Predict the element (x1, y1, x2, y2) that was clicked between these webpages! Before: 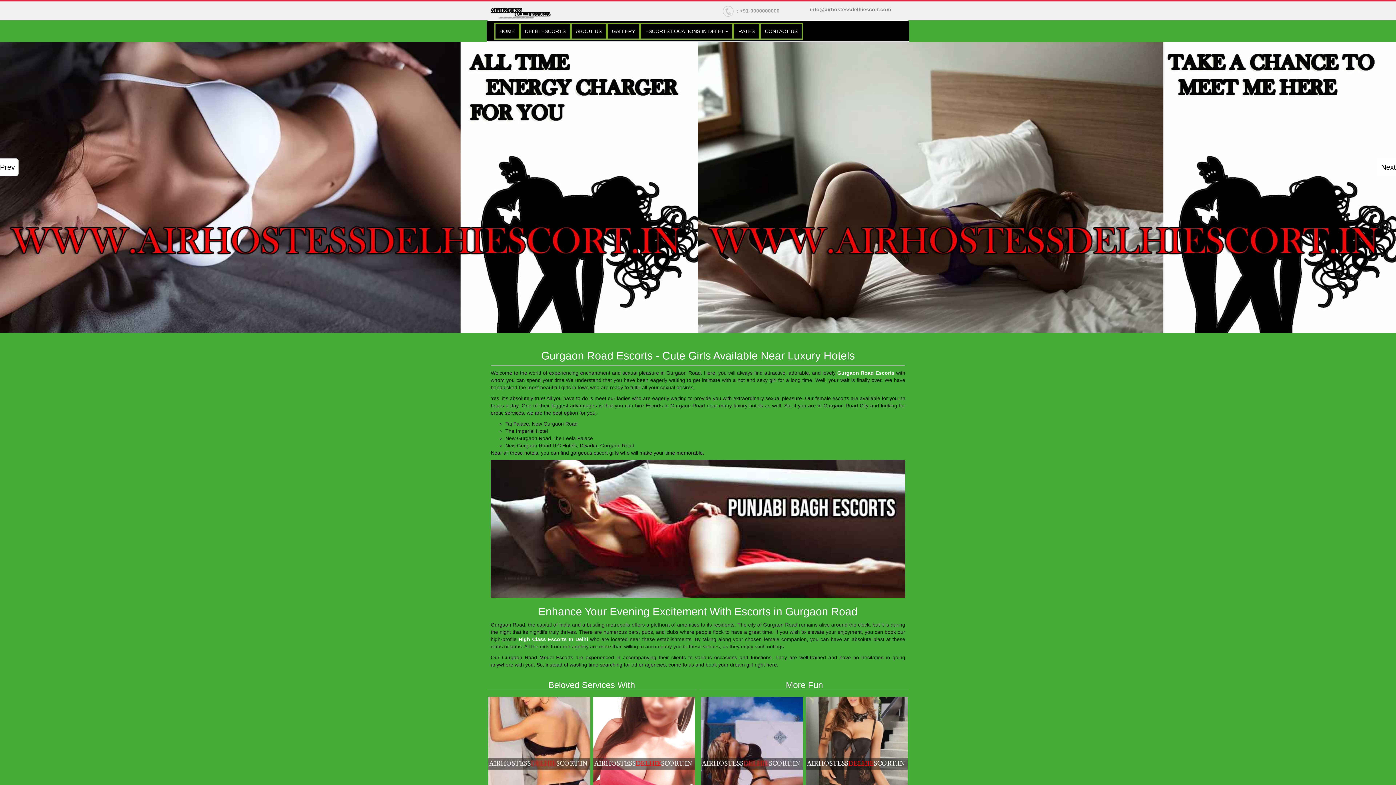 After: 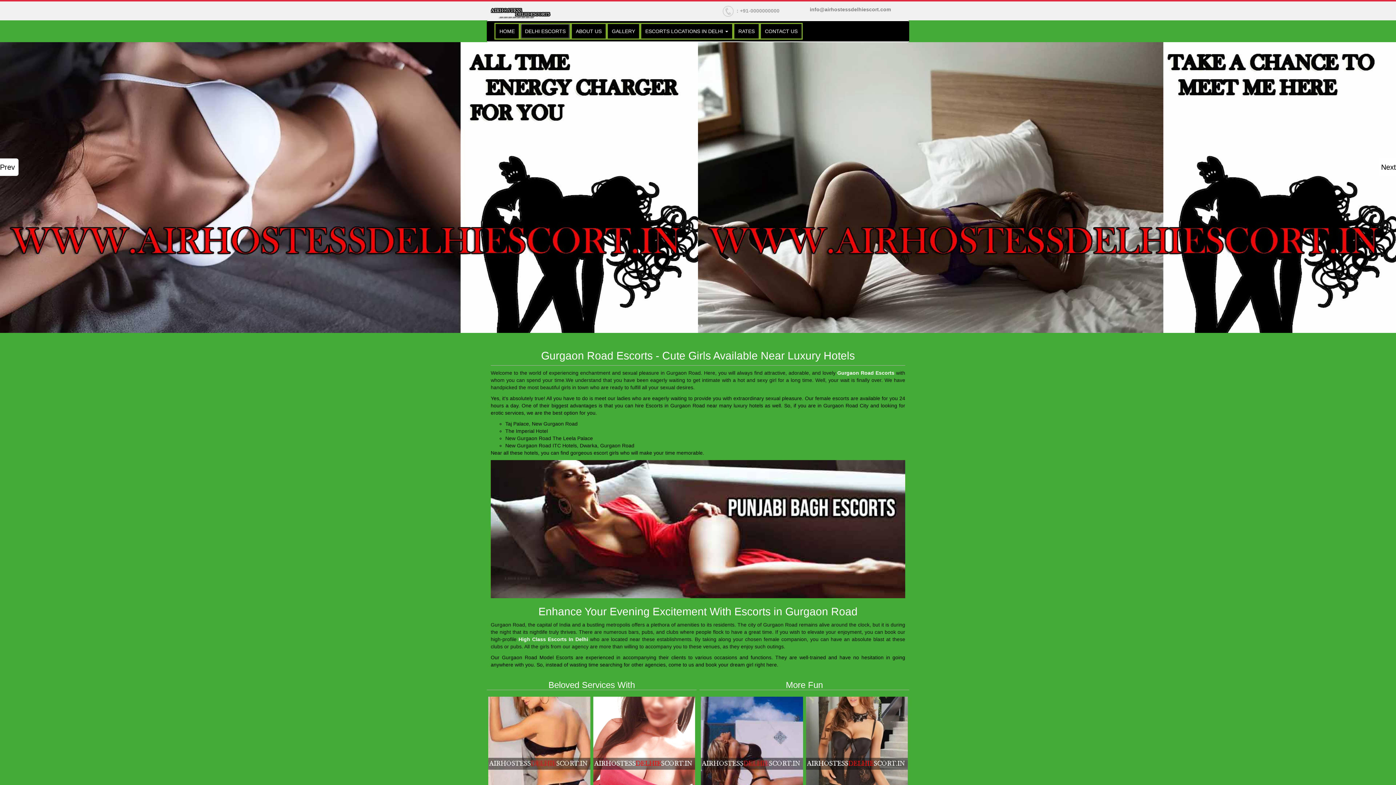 Action: bbox: (521, 24, 569, 38) label: DELHI ESCORTS